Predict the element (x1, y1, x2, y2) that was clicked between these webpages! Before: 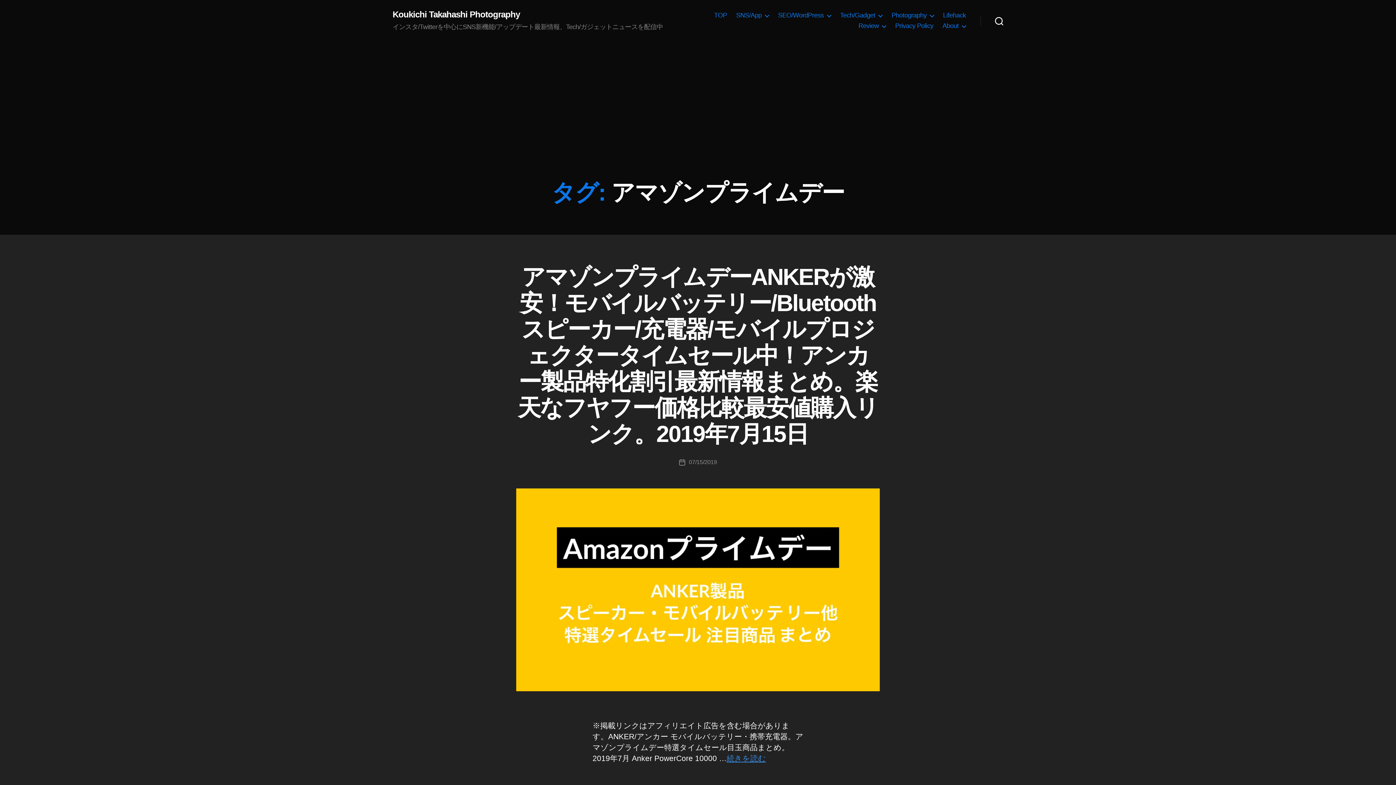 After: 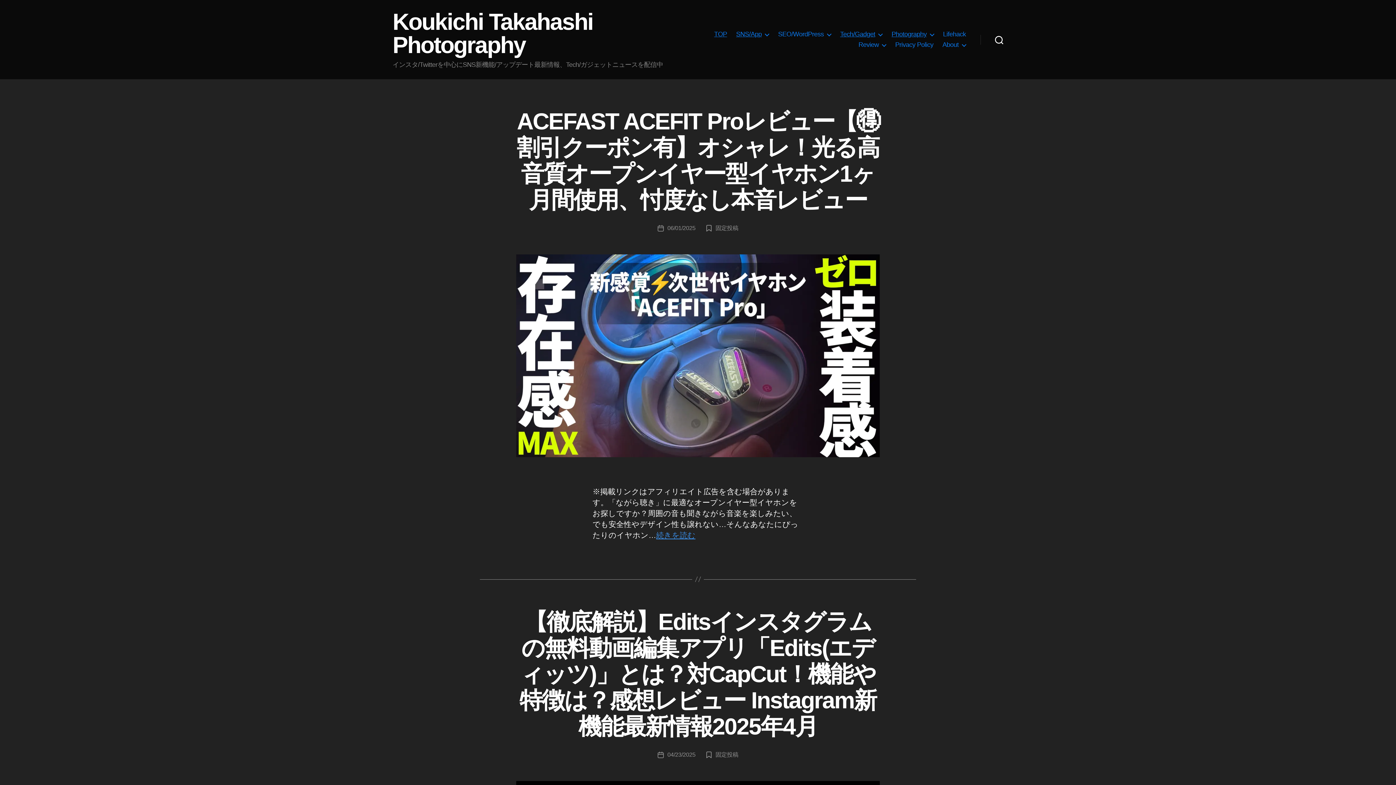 Action: label: SNS/App bbox: (736, 11, 769, 19)